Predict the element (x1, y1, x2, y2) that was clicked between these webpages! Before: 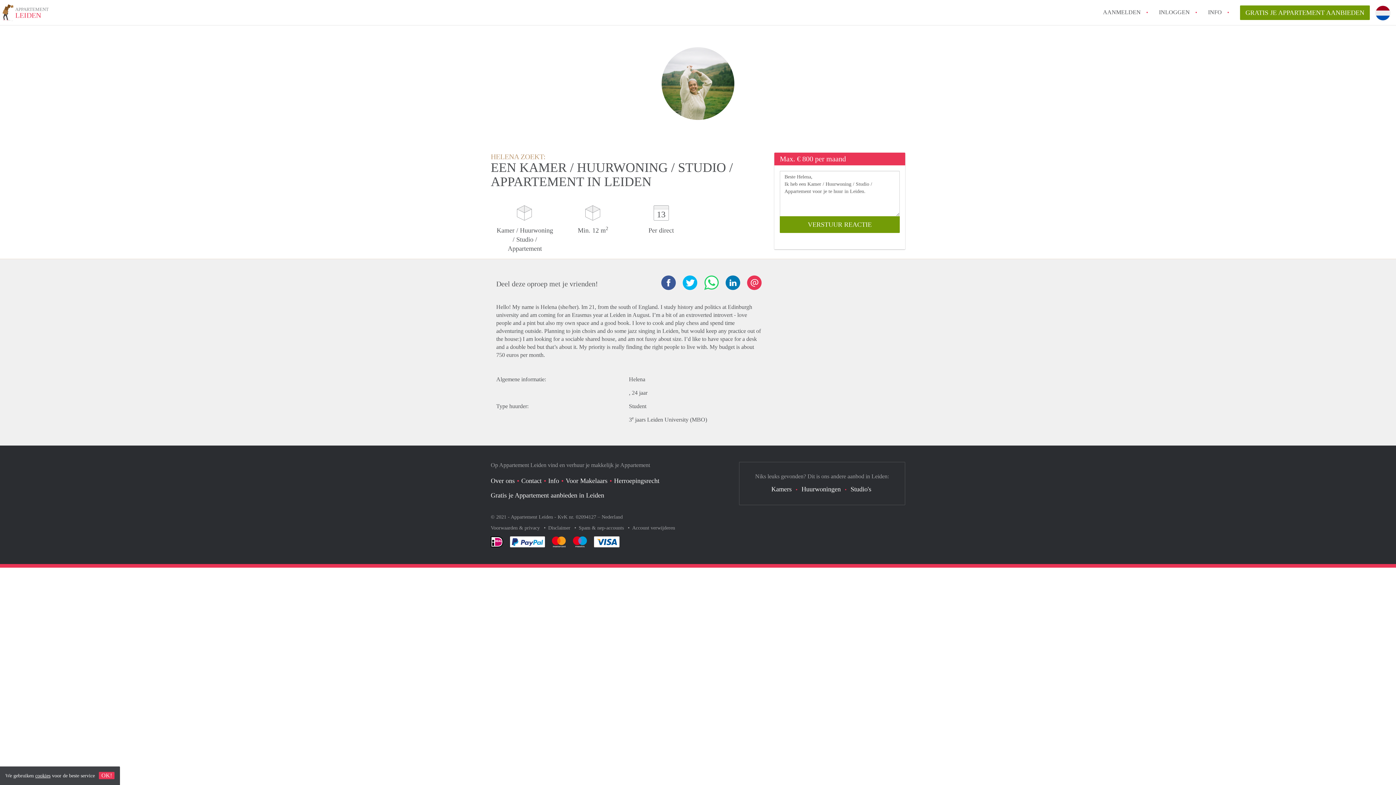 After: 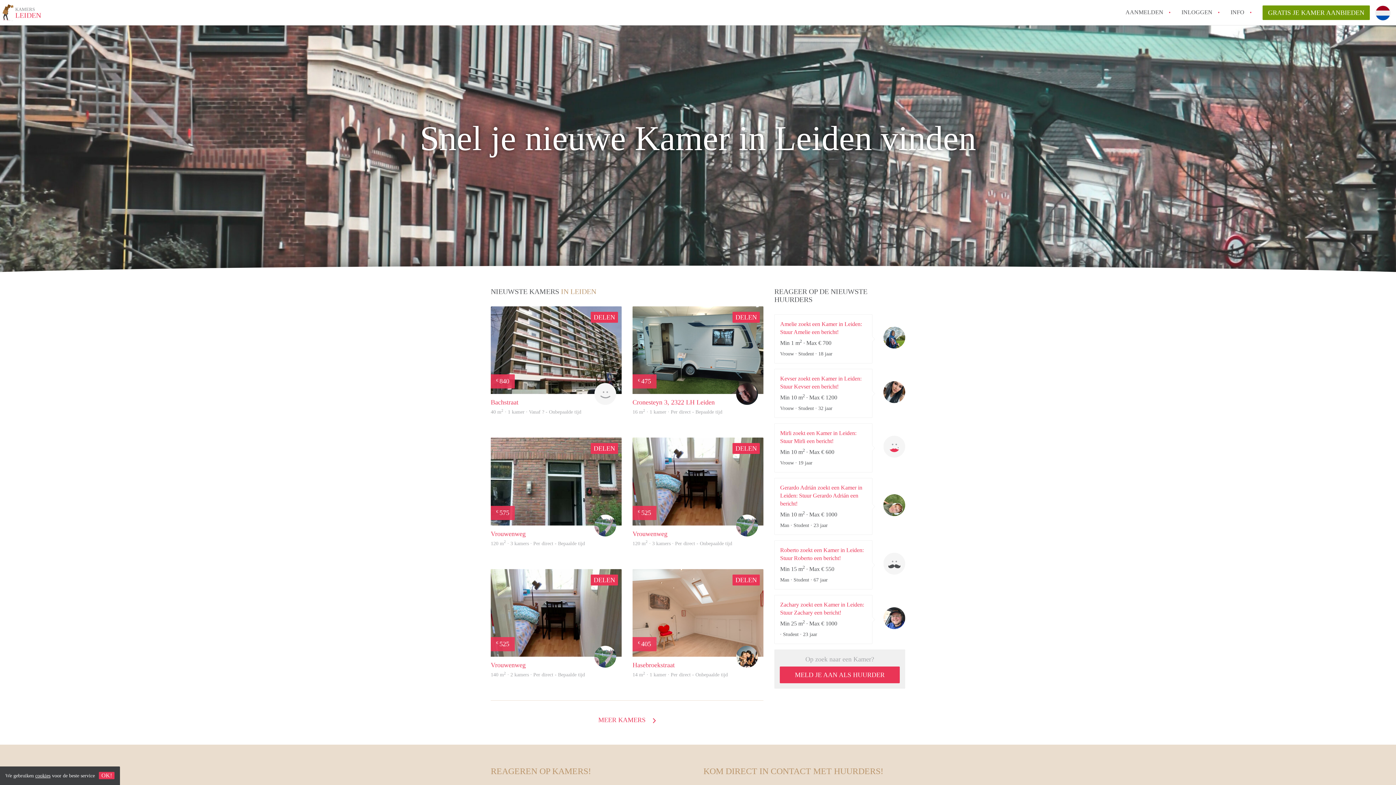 Action: label: Kamers bbox: (771, 485, 791, 493)